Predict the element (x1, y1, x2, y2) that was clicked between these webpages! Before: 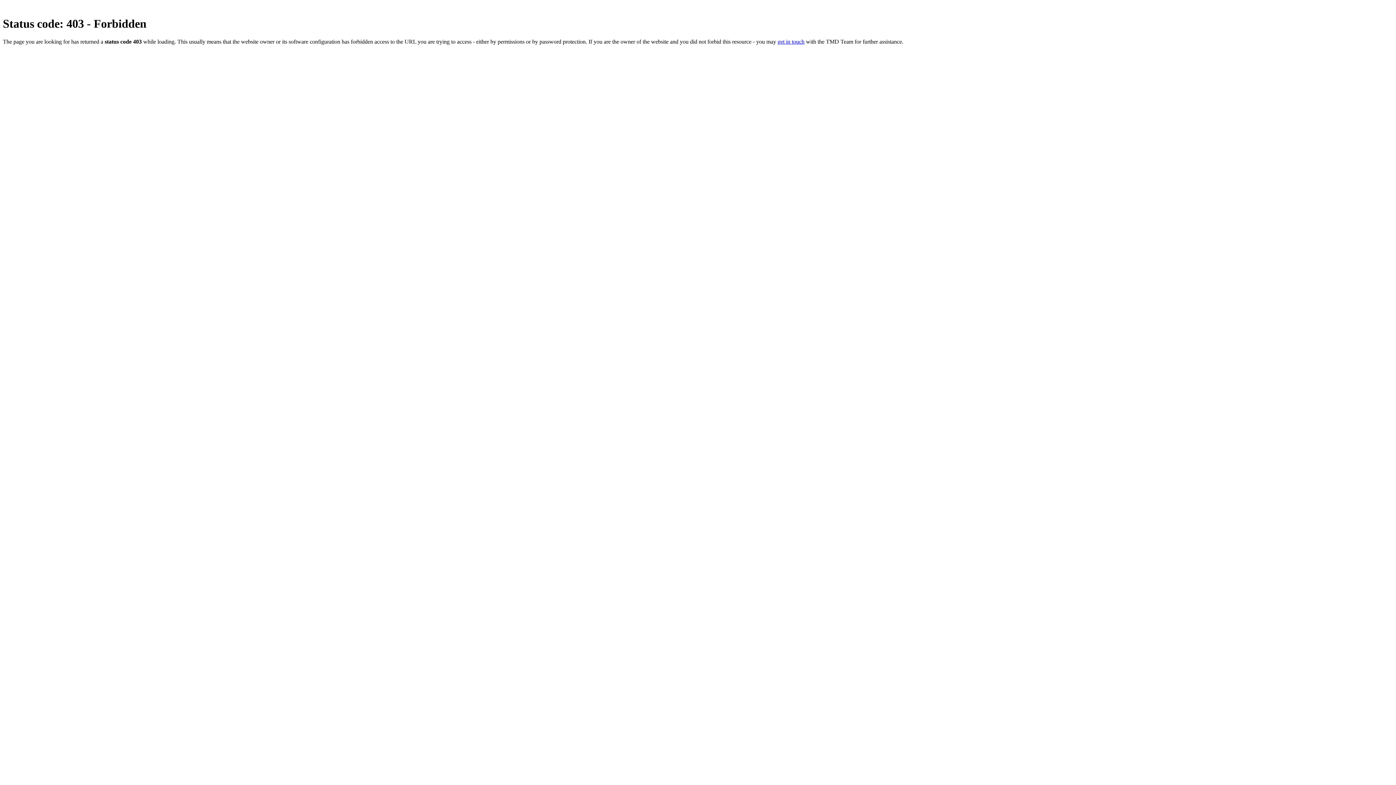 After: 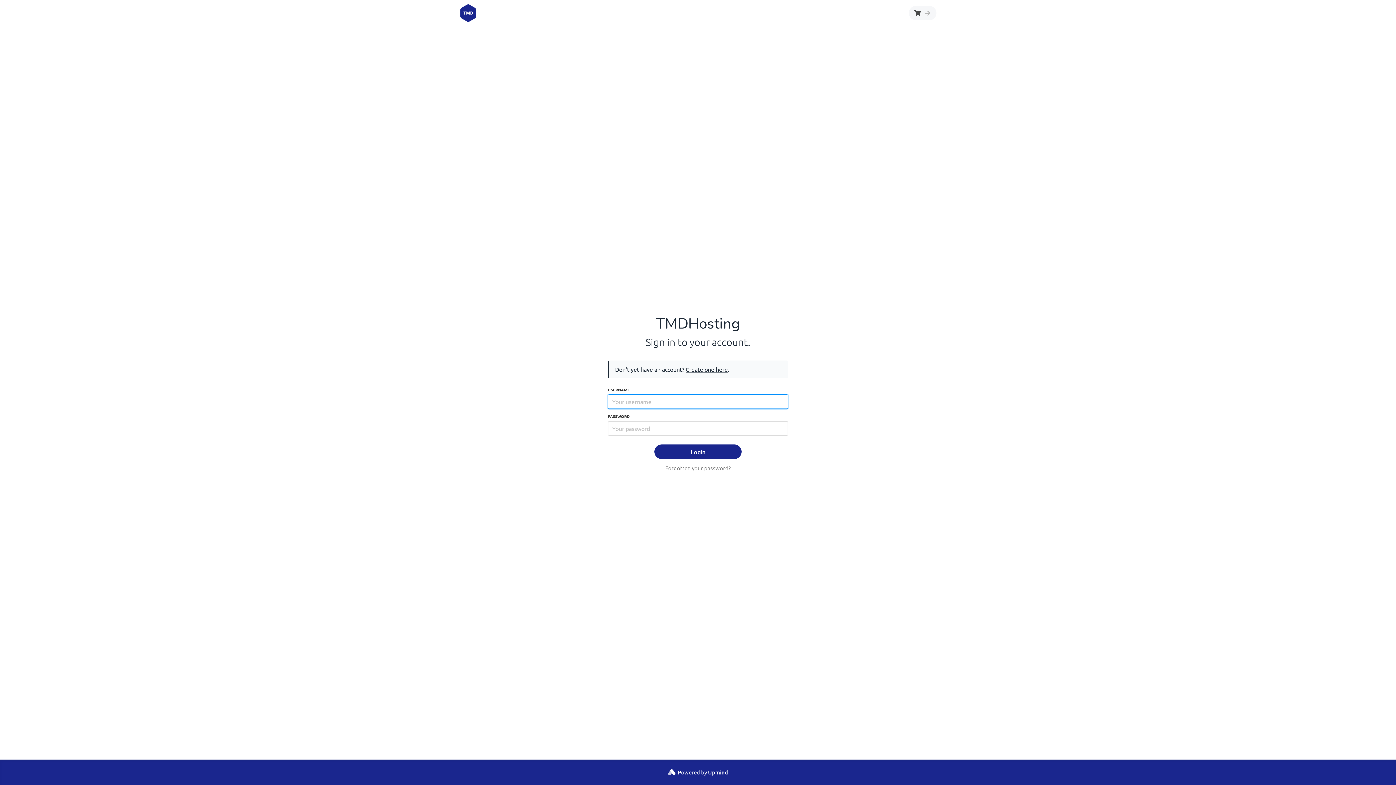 Action: label: get in touch bbox: (777, 38, 804, 44)